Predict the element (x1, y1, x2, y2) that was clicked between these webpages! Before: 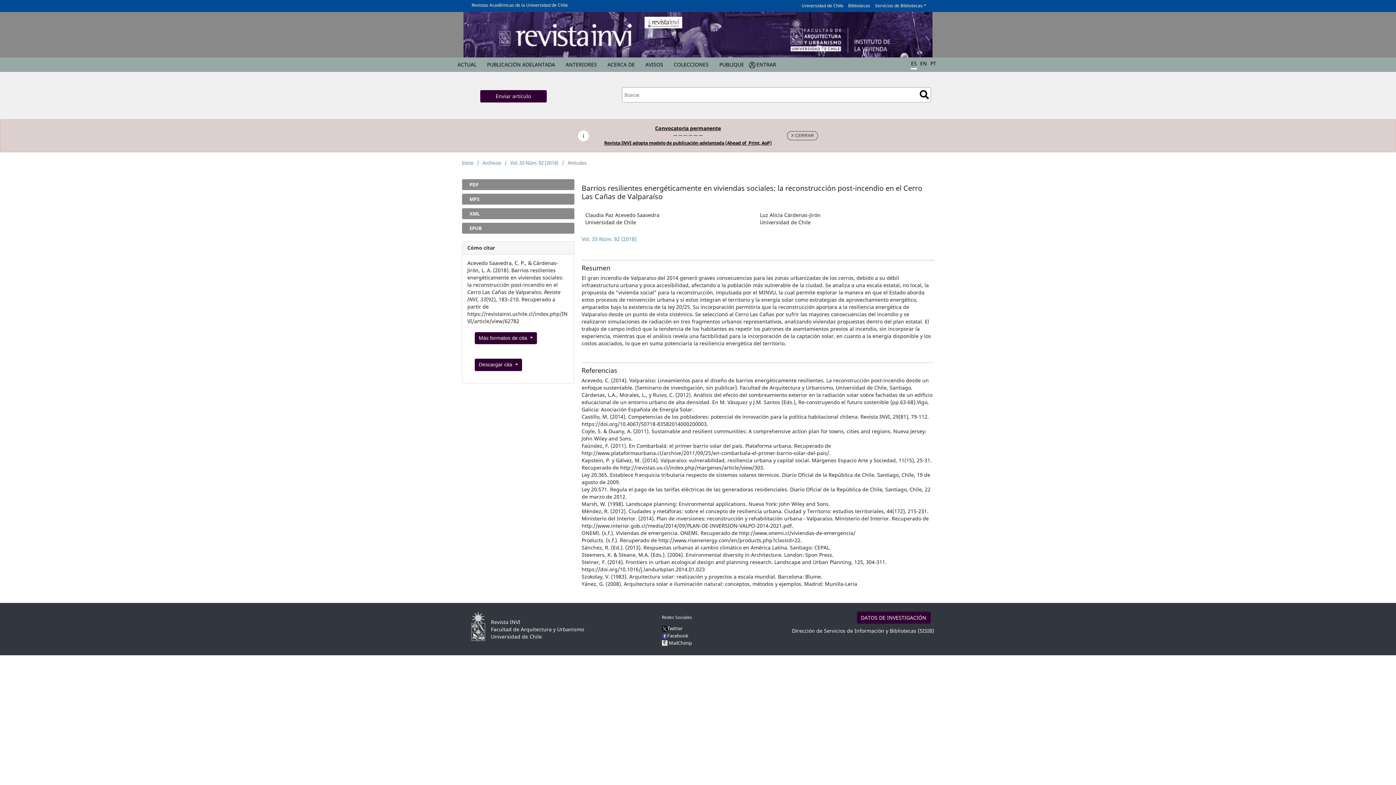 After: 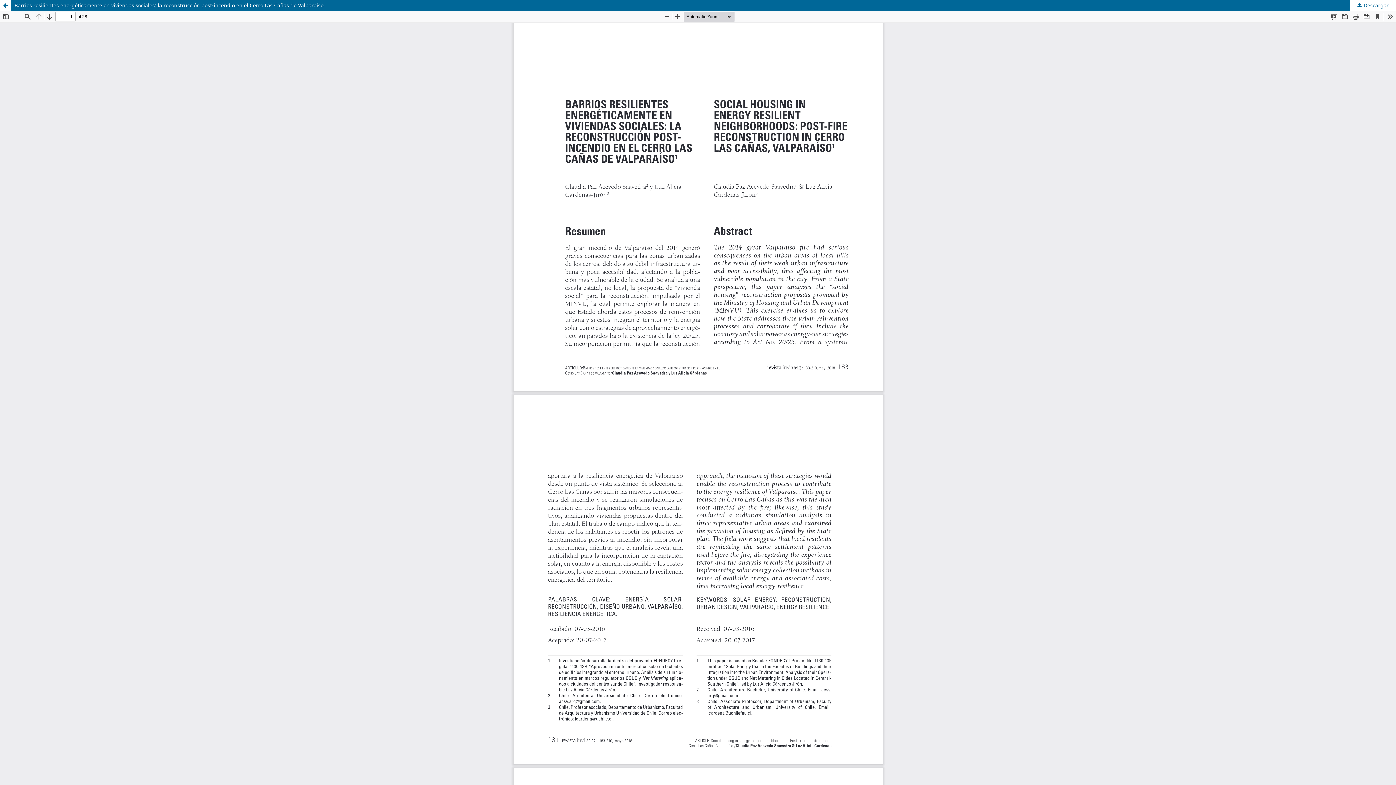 Action: label: PDF bbox: (462, 179, 574, 190)